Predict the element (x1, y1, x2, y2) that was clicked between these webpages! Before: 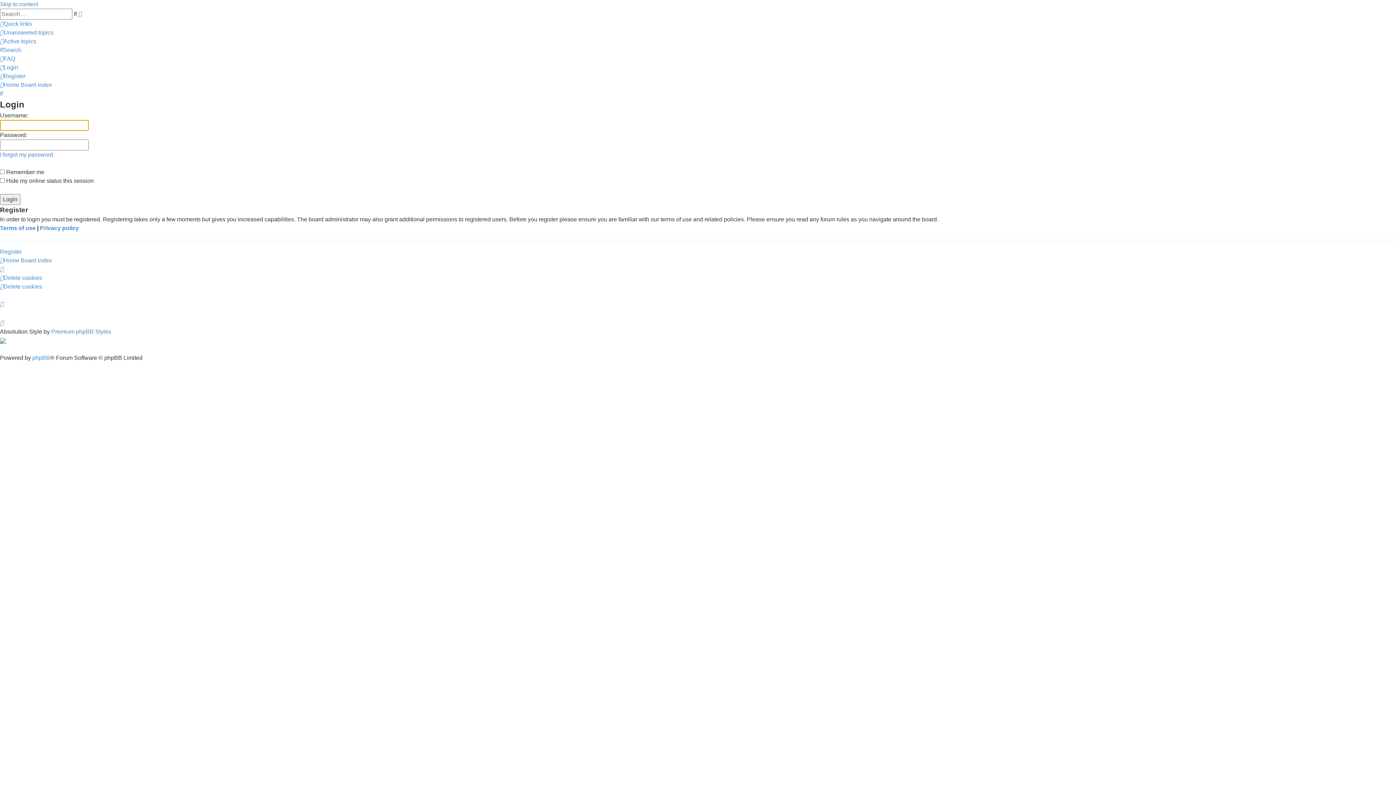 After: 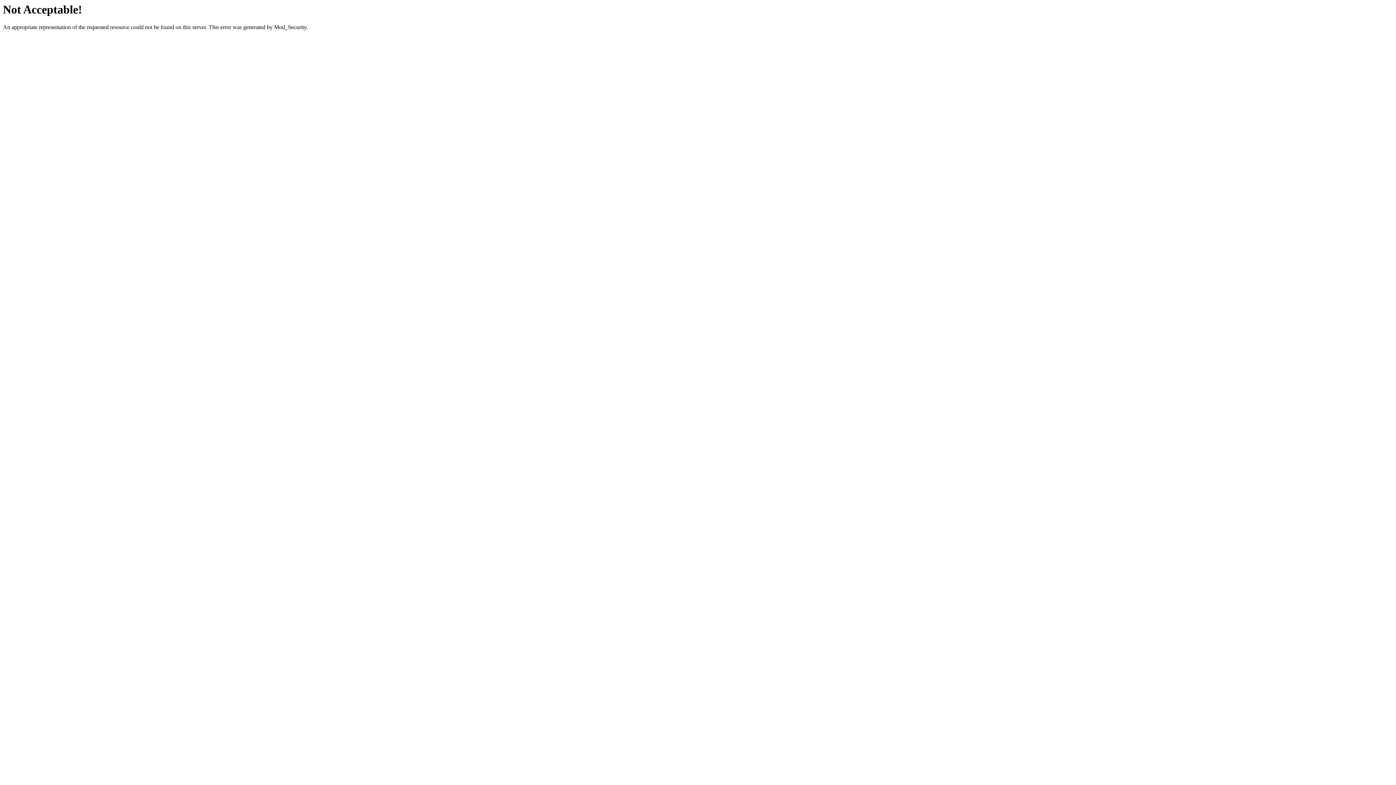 Action: label: Premium phpBB Styles bbox: (51, 328, 111, 334)